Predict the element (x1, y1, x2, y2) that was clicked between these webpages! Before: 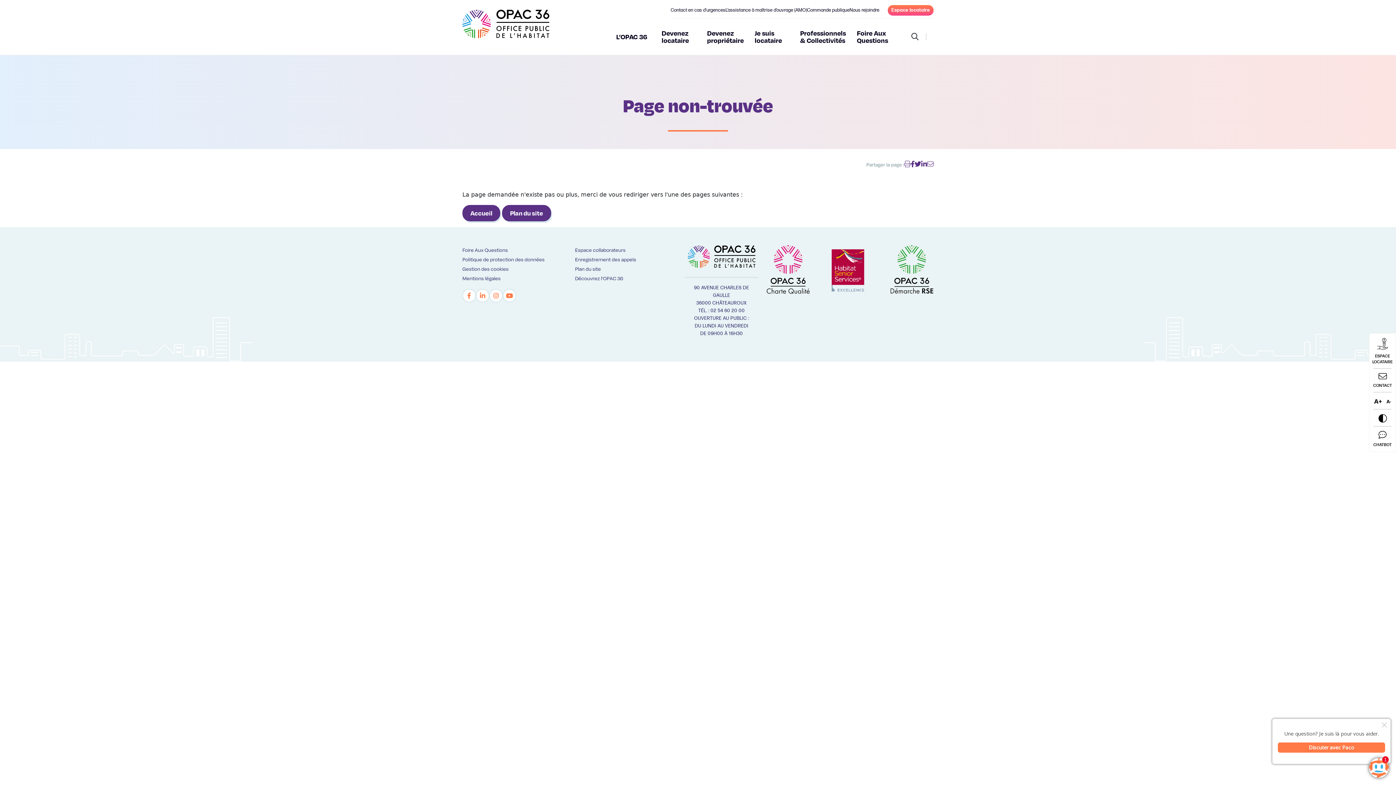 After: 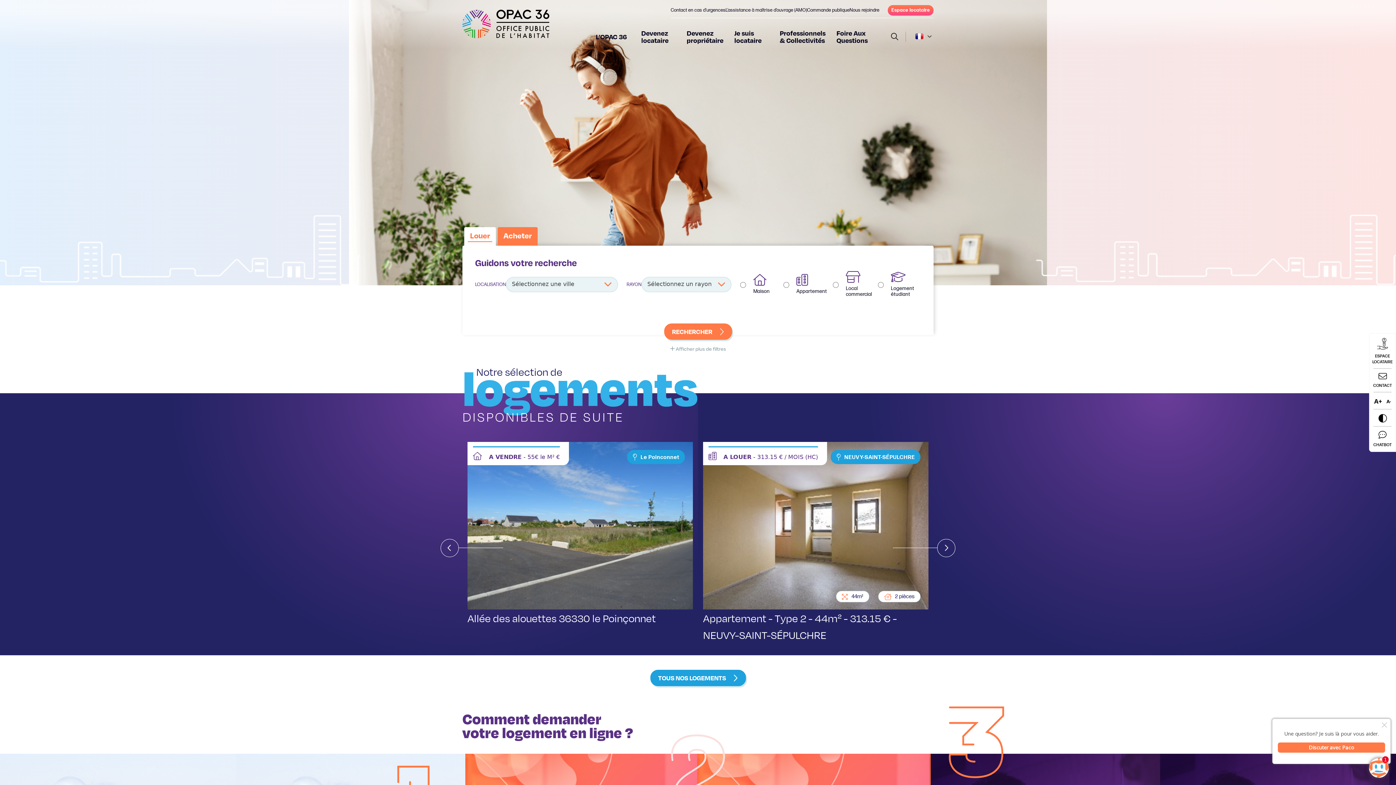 Action: bbox: (462, 5, 549, 49)